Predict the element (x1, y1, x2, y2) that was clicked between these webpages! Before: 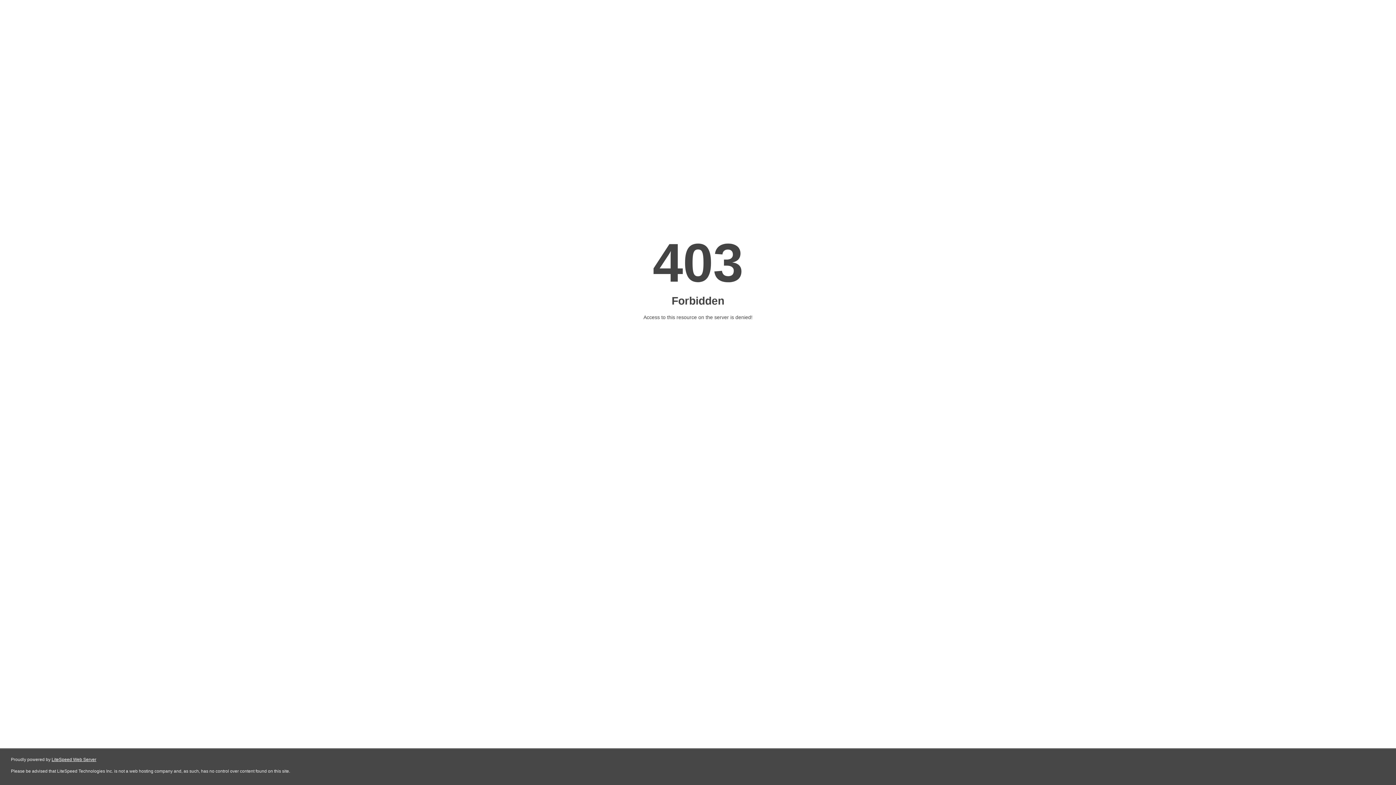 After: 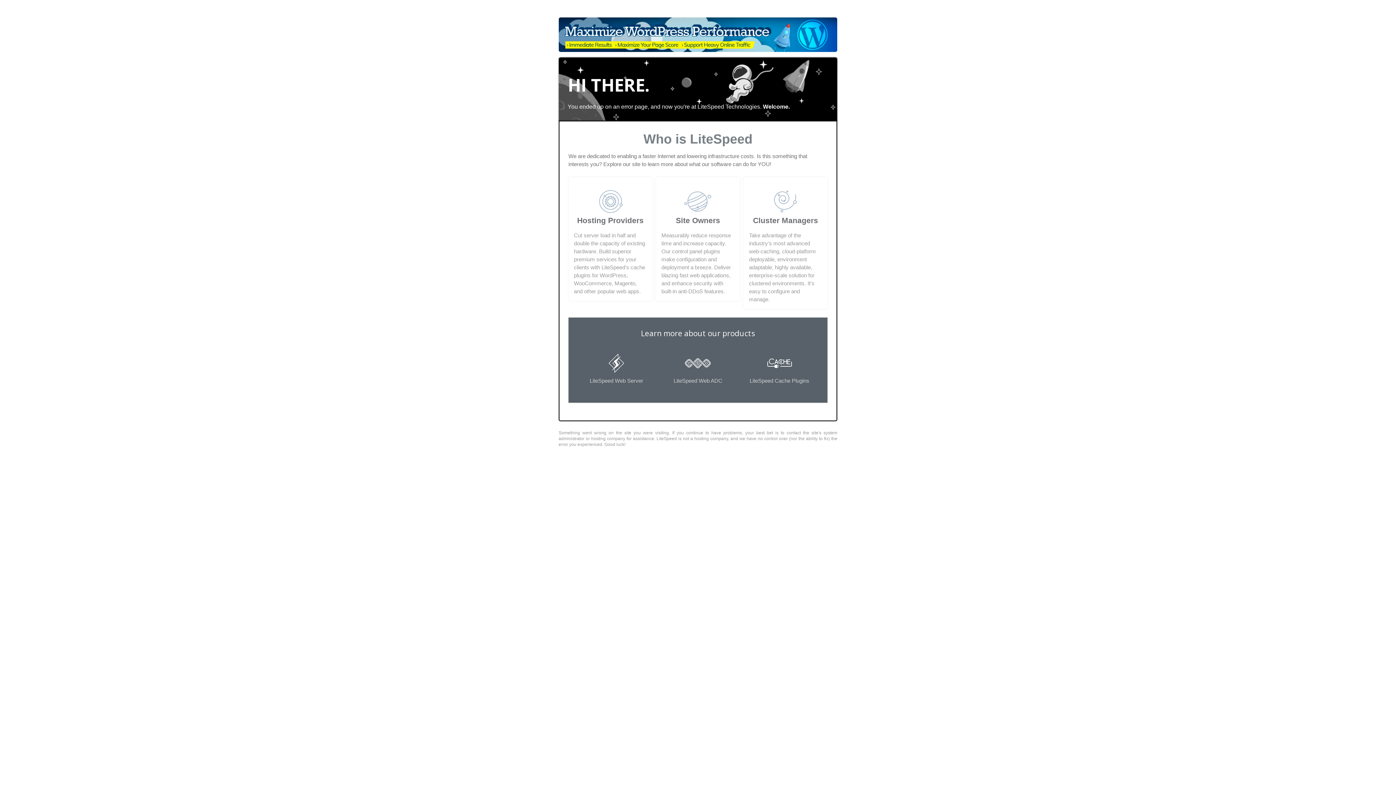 Action: bbox: (51, 757, 96, 762) label: LiteSpeed Web Server